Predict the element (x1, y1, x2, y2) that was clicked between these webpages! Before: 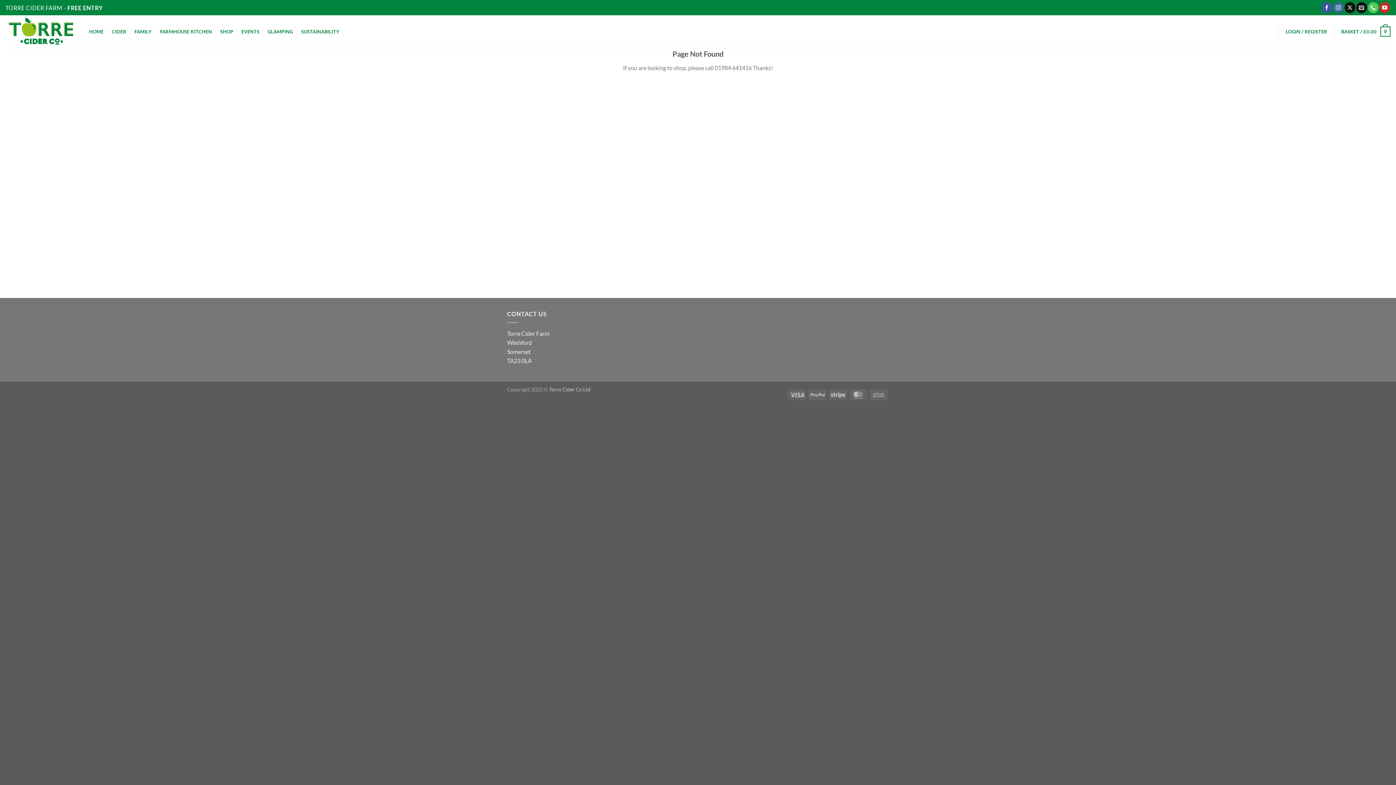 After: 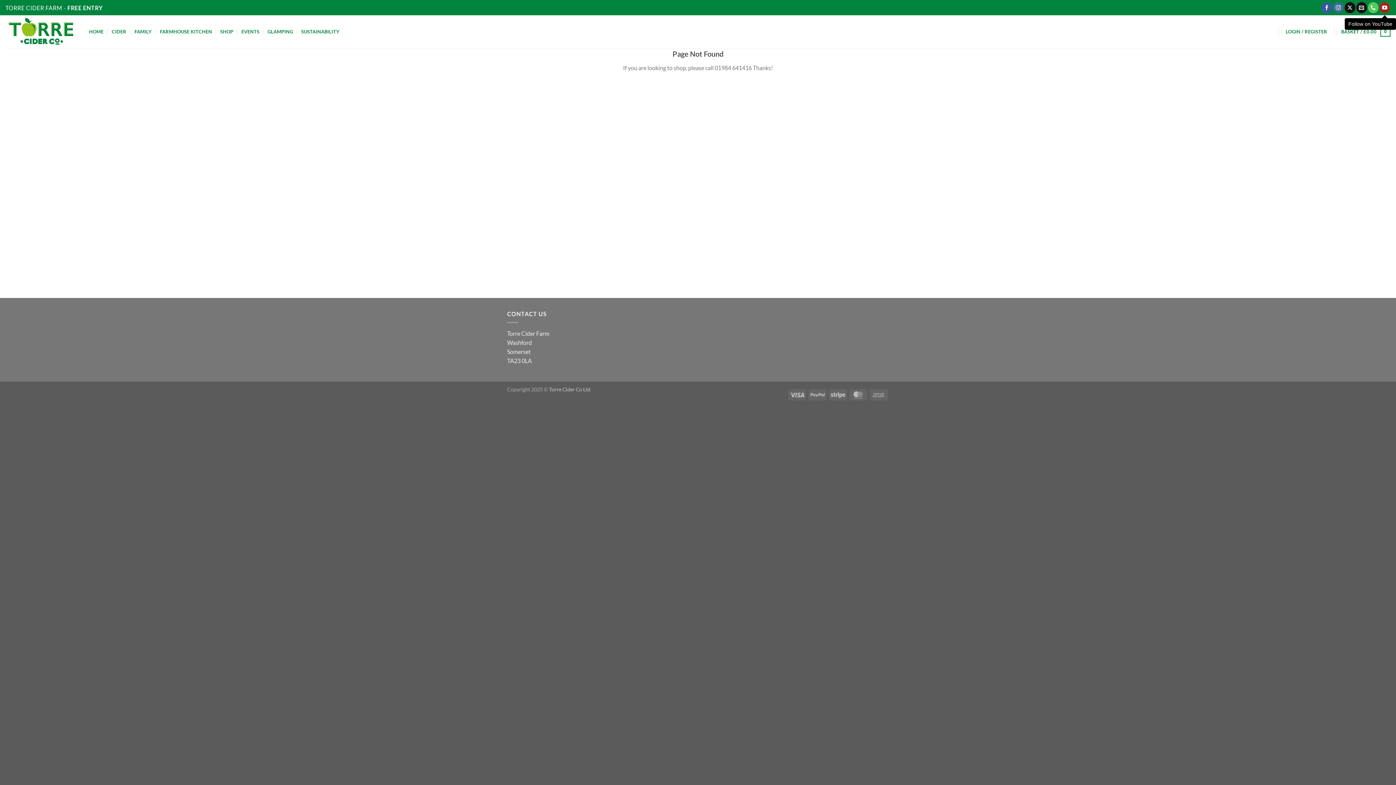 Action: label: Follow on YouTube bbox: (1379, 2, 1390, 12)